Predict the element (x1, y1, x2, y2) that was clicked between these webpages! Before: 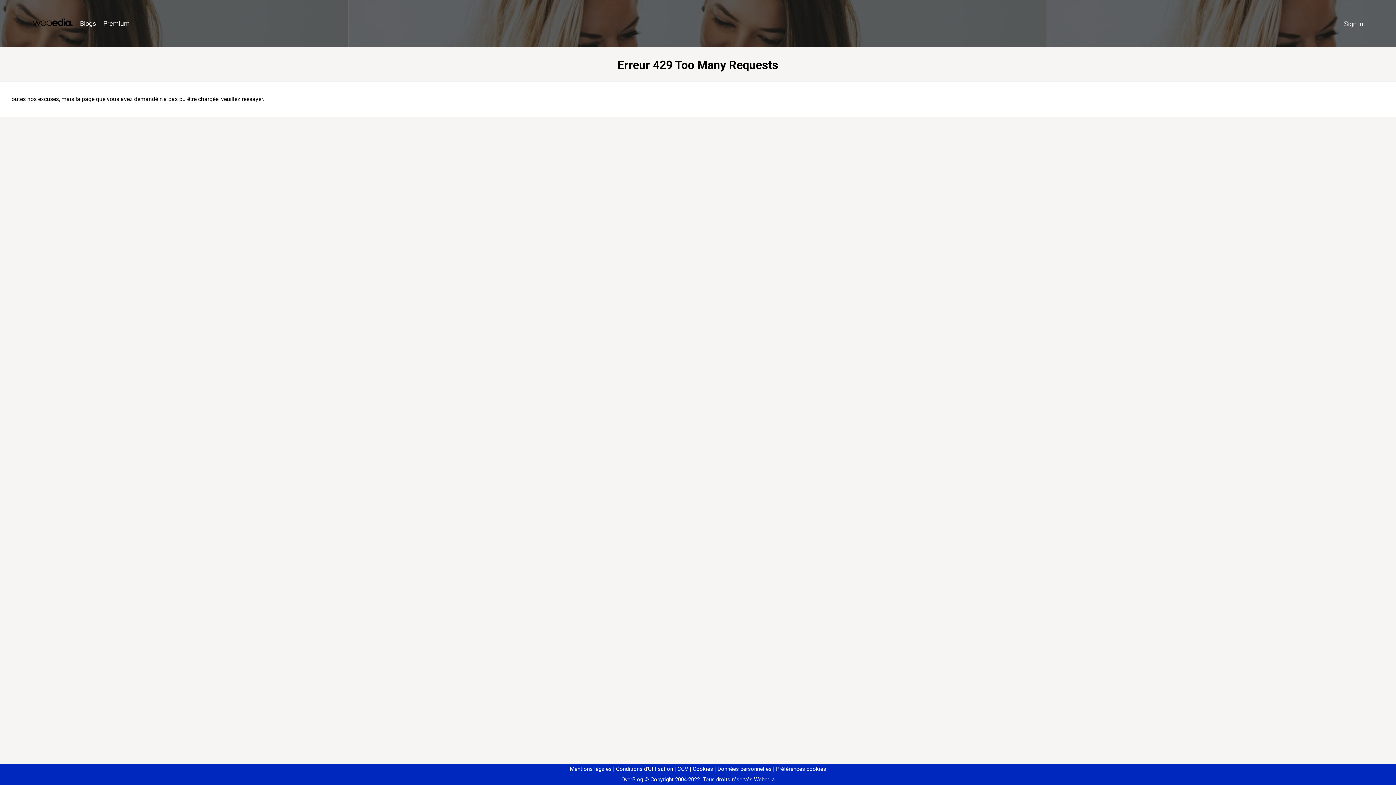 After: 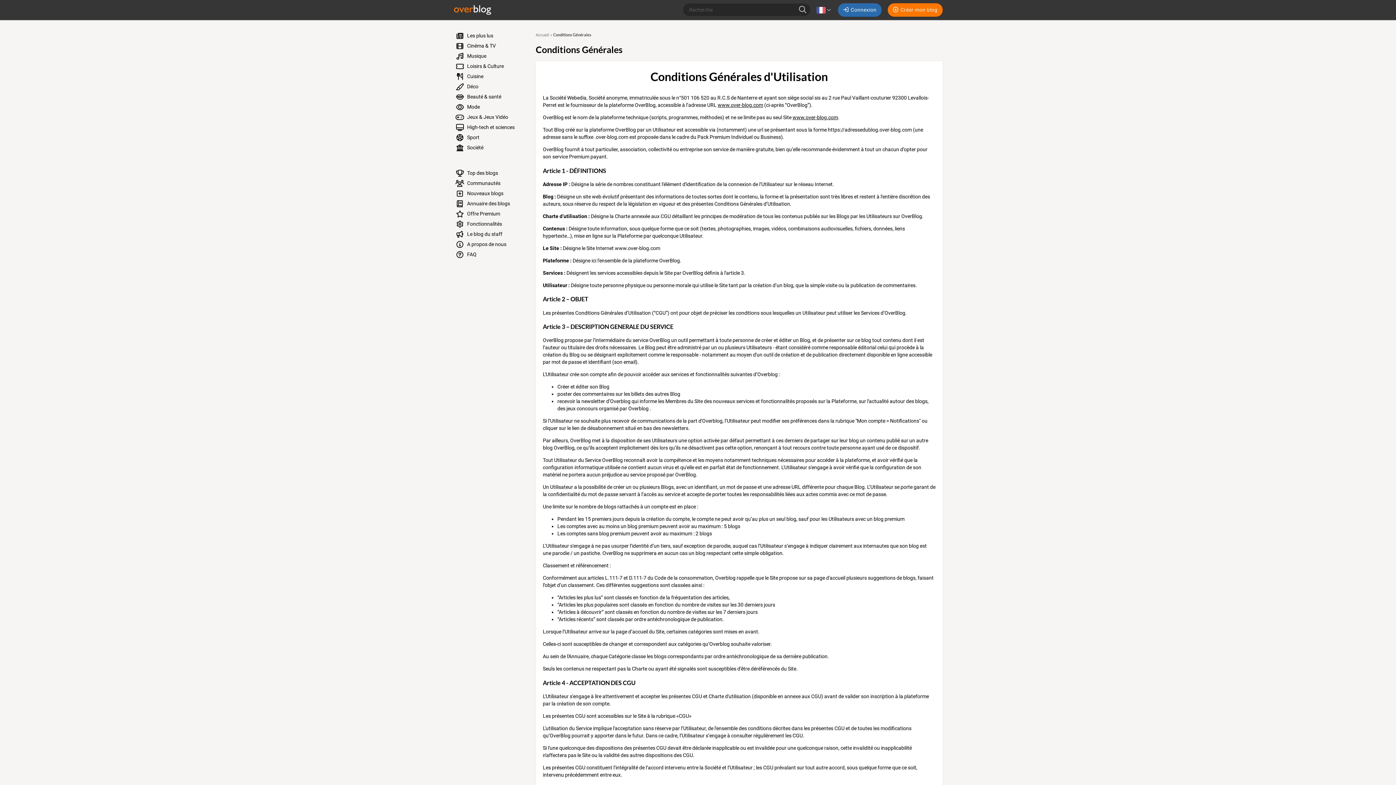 Action: label: Conditions d'Utilisation bbox: (613, 766, 673, 772)